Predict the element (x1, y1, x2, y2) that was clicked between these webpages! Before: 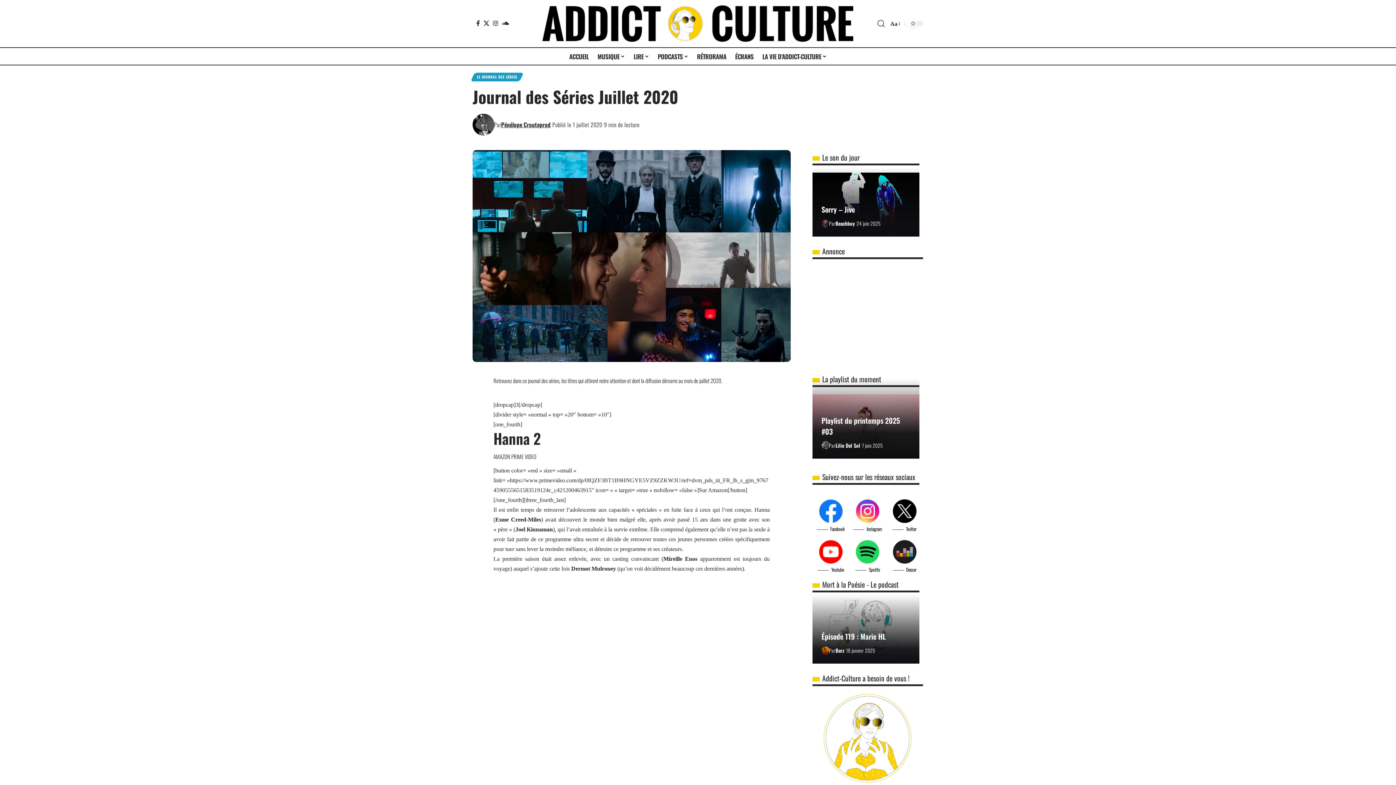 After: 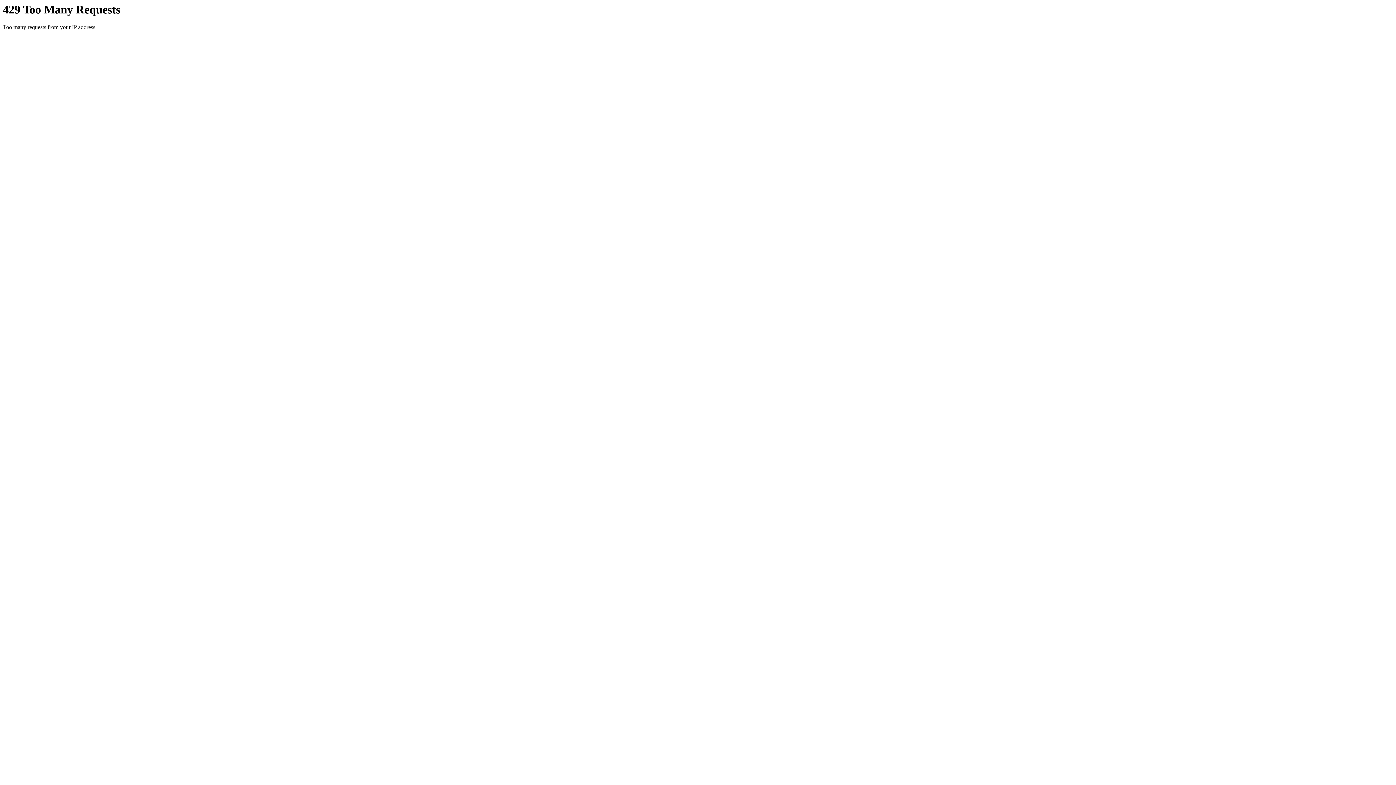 Action: bbox: (821, 219, 829, 227) label: Visit posts by Beachboy